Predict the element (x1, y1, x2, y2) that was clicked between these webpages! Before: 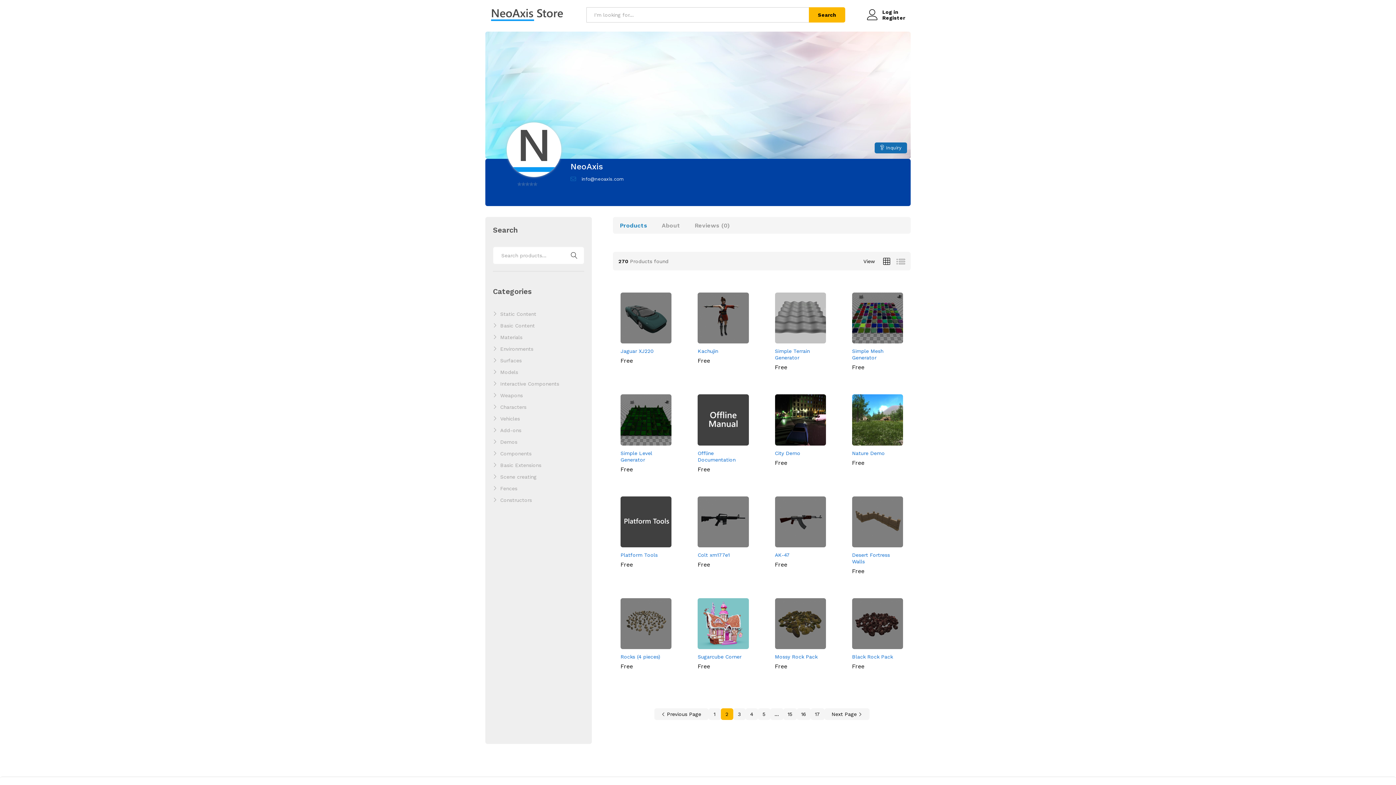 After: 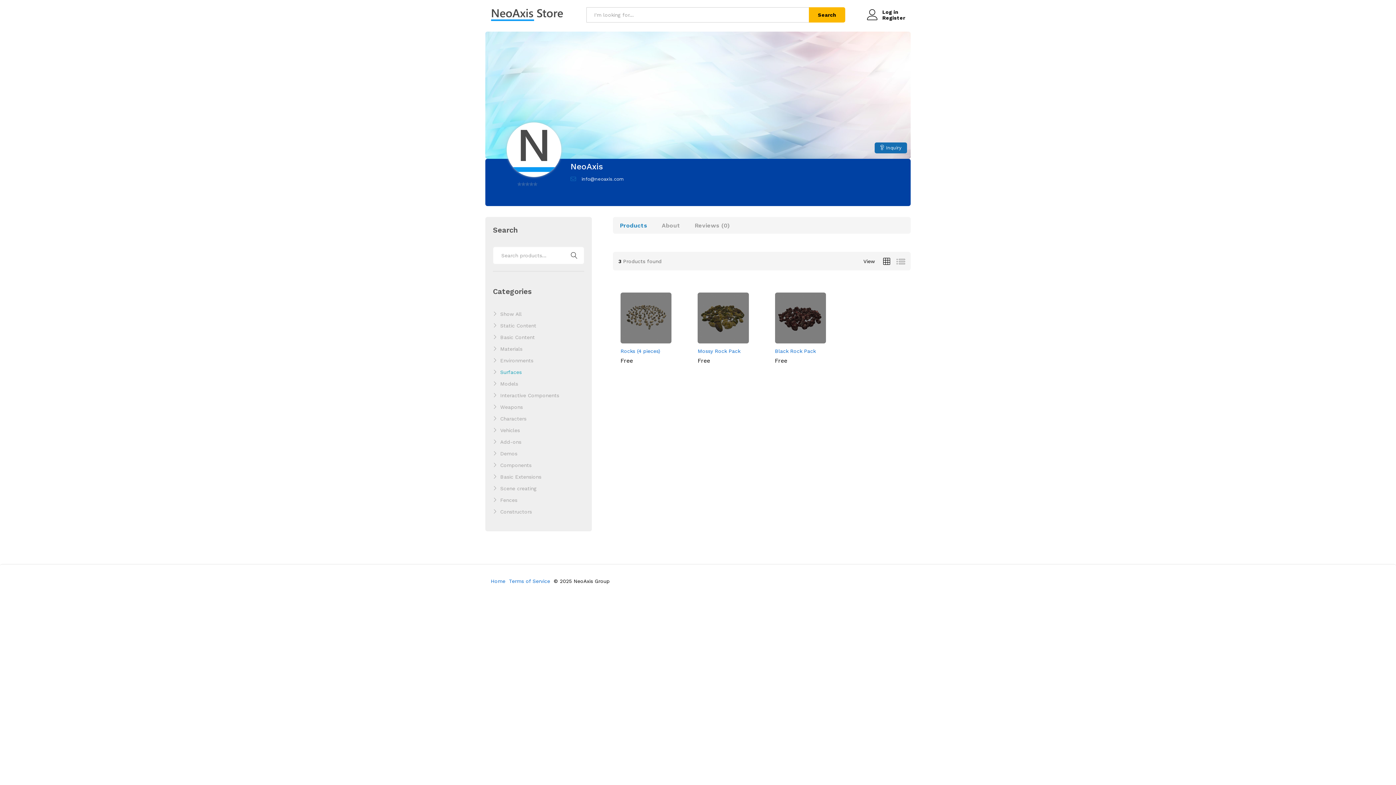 Action: bbox: (500, 357, 521, 363) label: Surfaces